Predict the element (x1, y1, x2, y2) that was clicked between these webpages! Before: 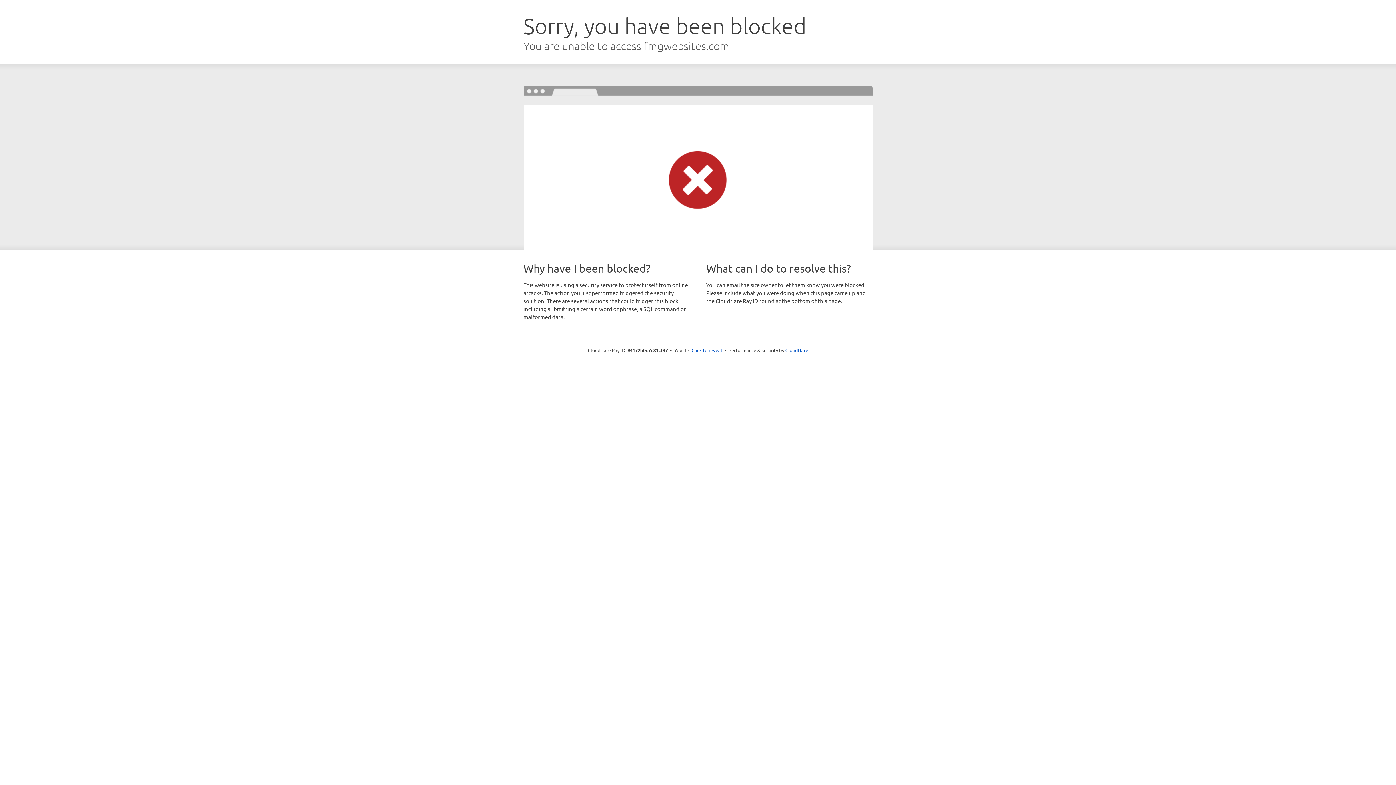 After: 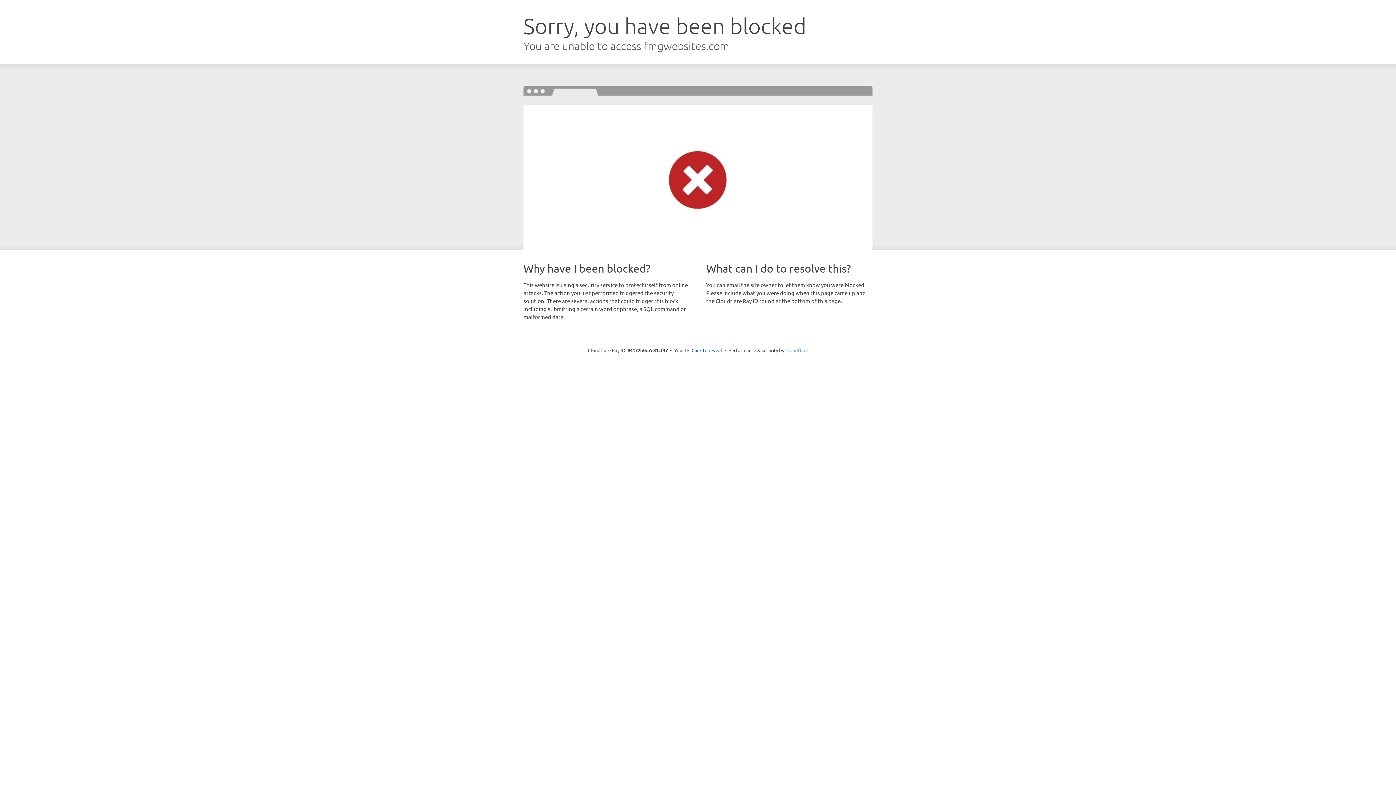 Action: label: Cloudflare bbox: (785, 347, 808, 353)